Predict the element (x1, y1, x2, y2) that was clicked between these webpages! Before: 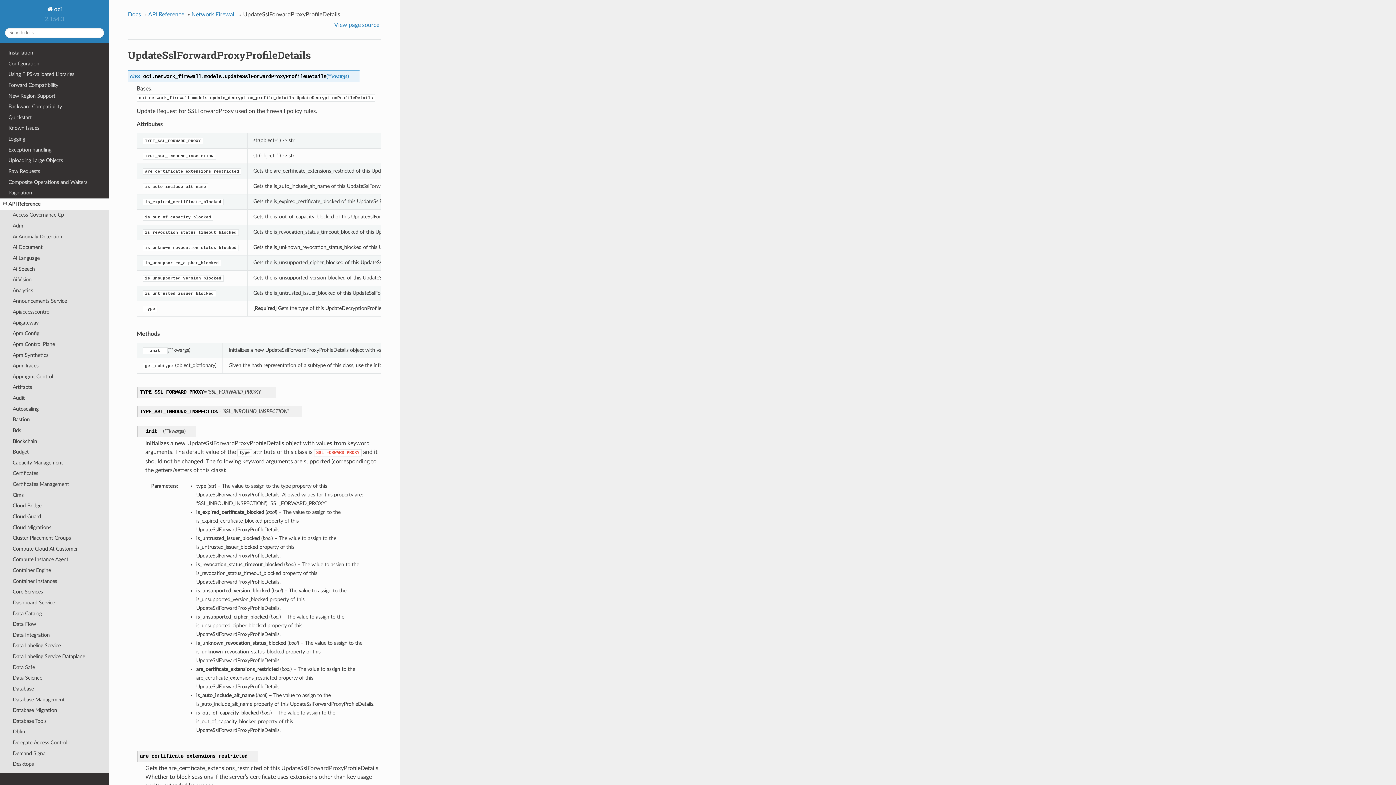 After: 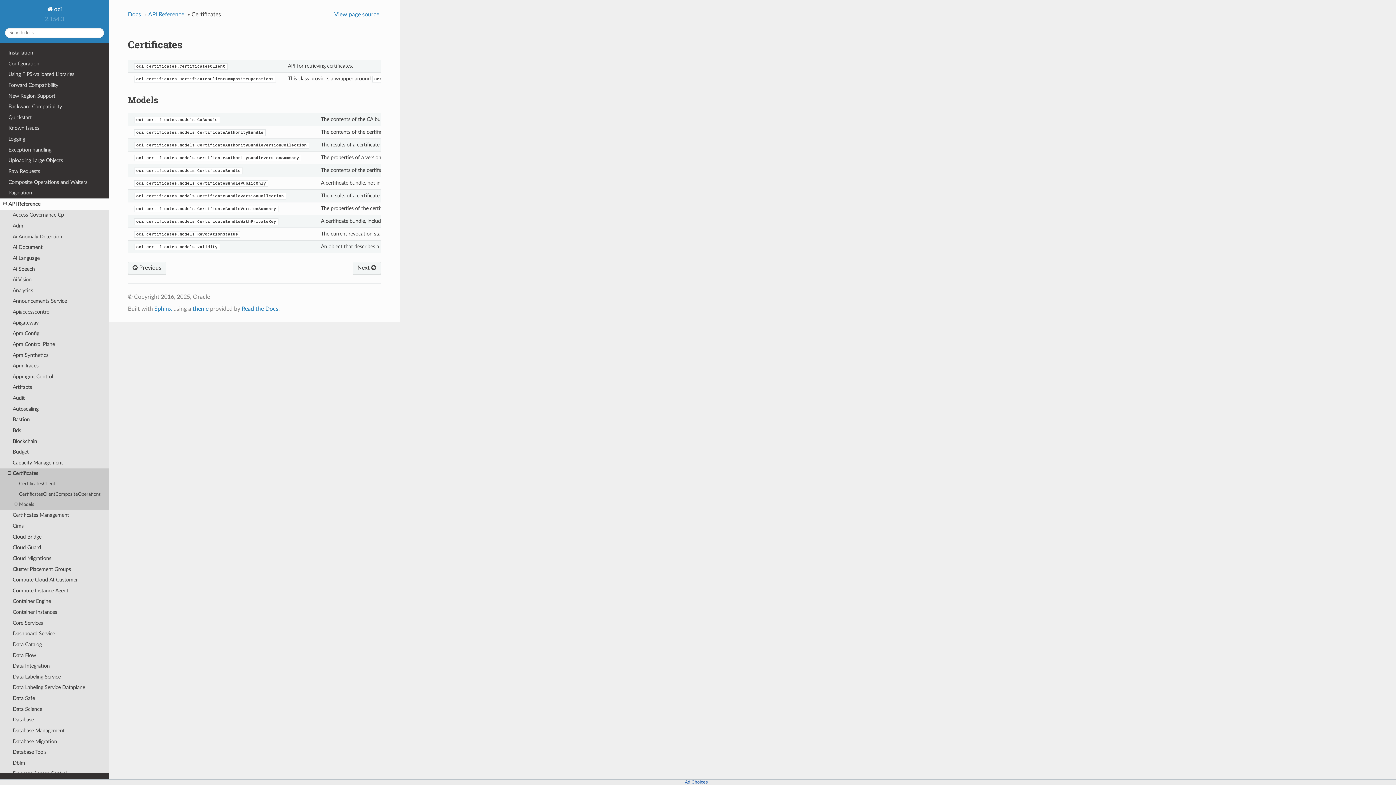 Action: label: Certificates bbox: (0, 468, 109, 479)